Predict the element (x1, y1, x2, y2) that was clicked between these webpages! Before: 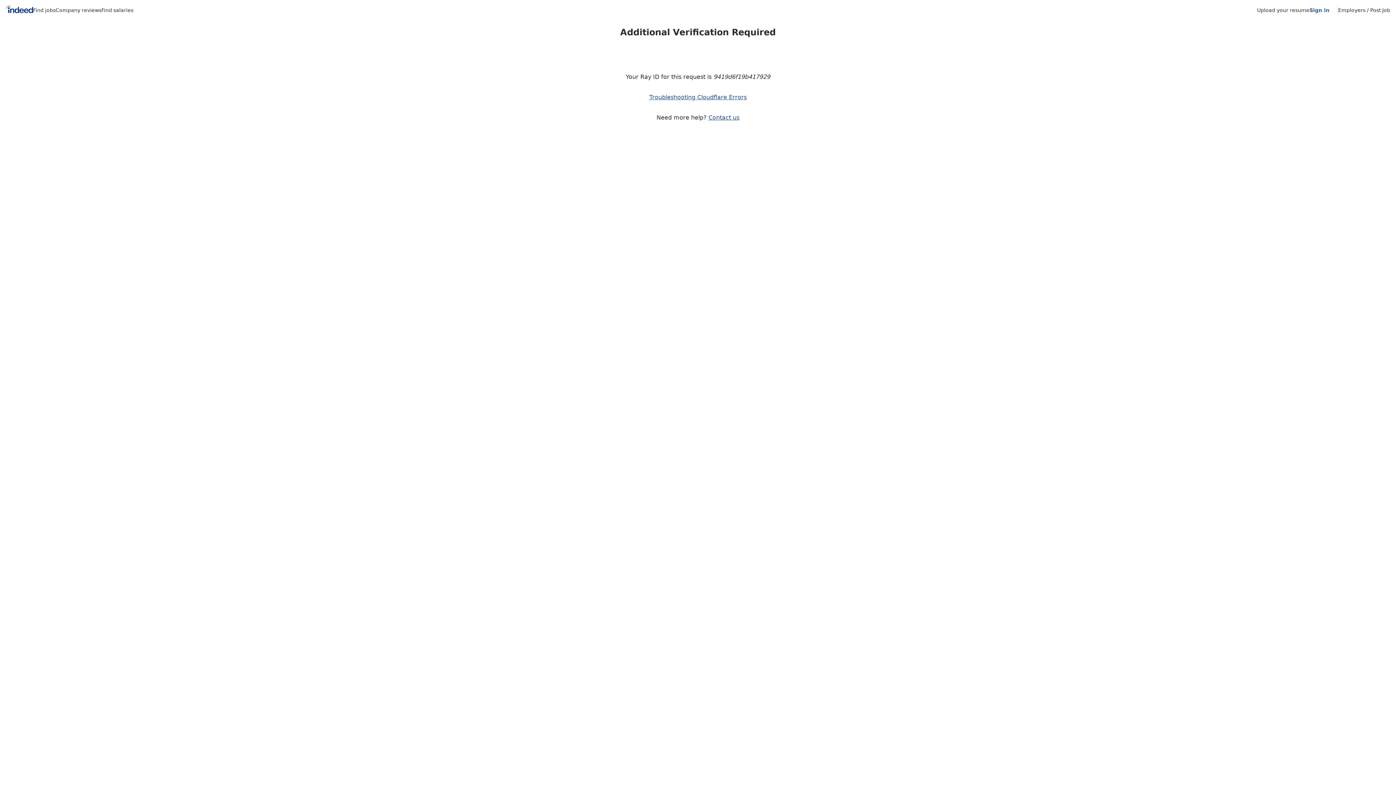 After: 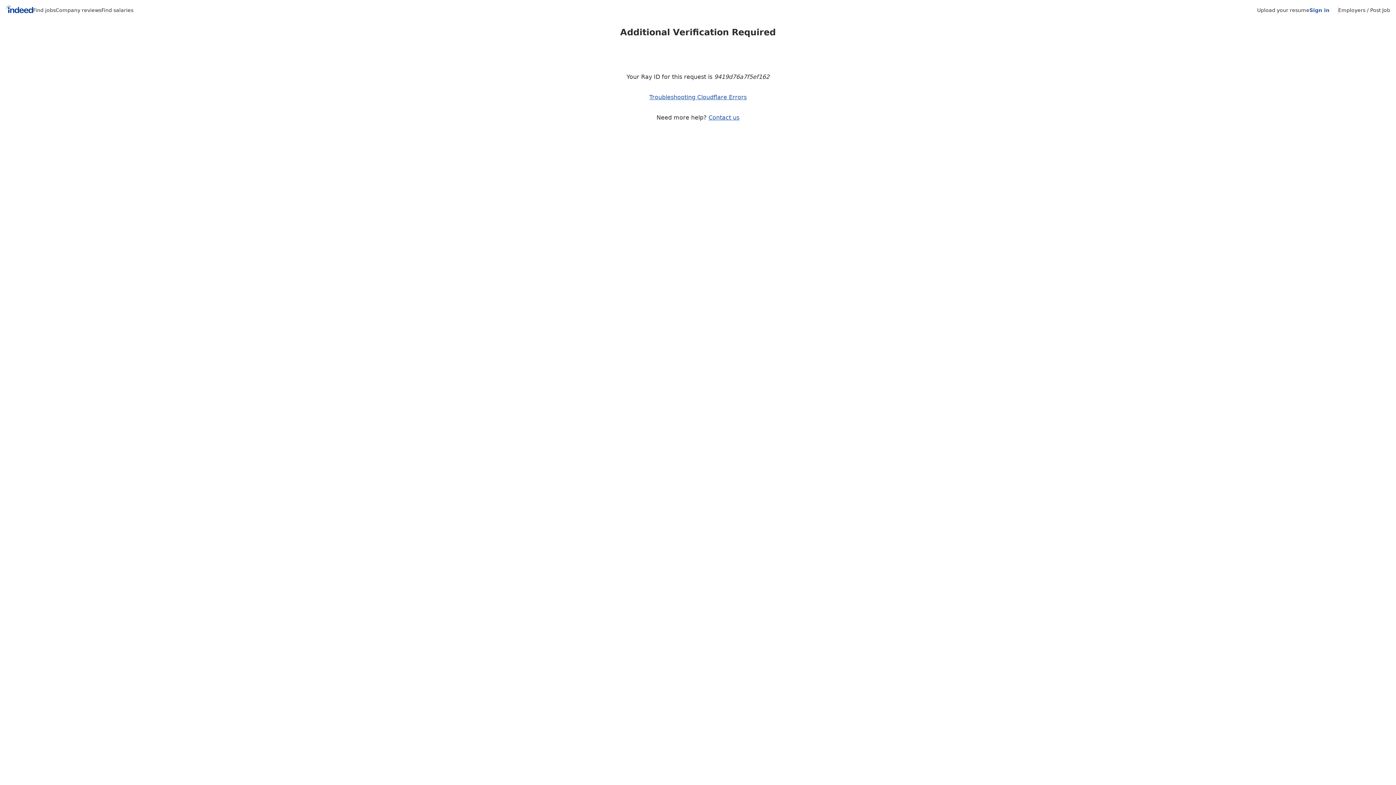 Action: bbox: (708, 114, 739, 121) label: Contact us